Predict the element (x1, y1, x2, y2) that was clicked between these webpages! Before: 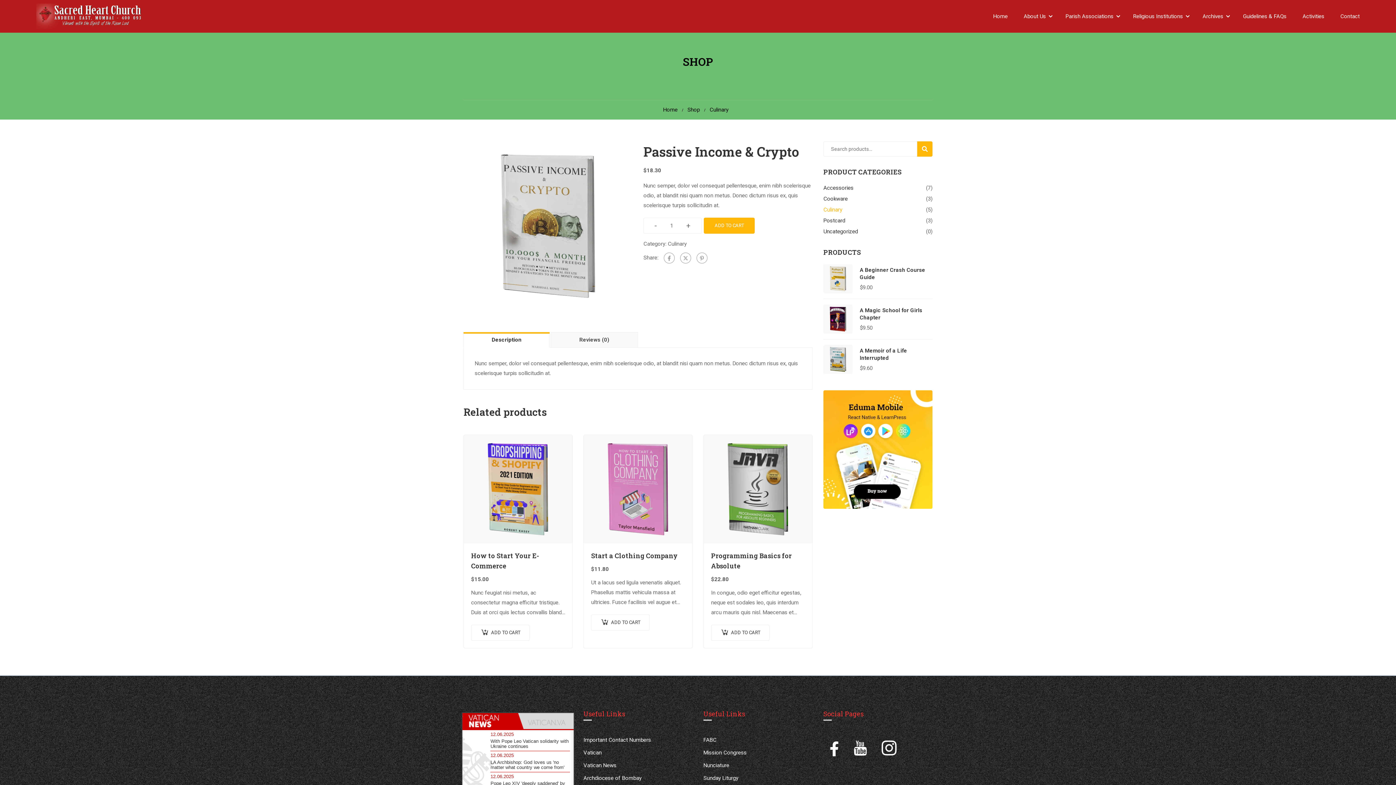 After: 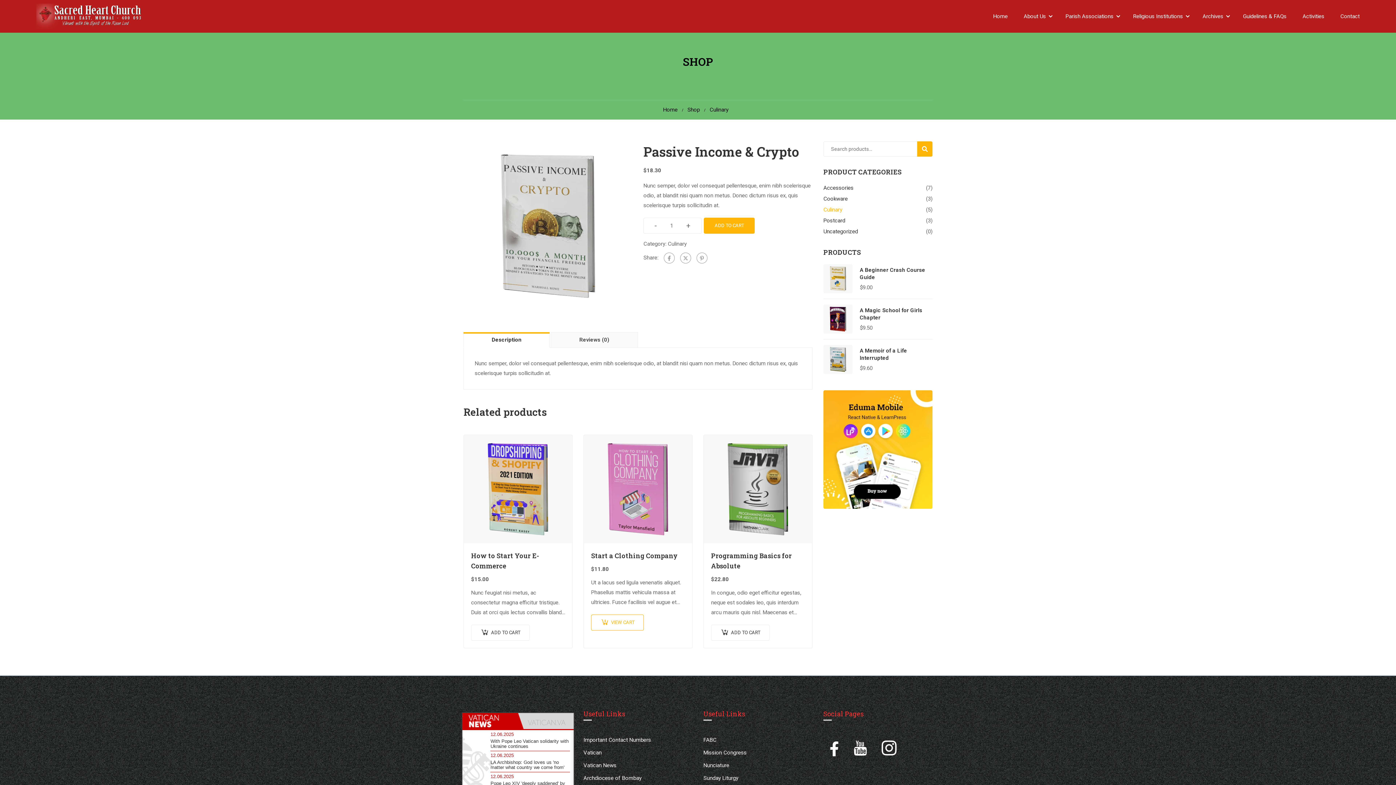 Action: label: Add to cart: “Start a Clothing Company” bbox: (591, 614, 649, 630)